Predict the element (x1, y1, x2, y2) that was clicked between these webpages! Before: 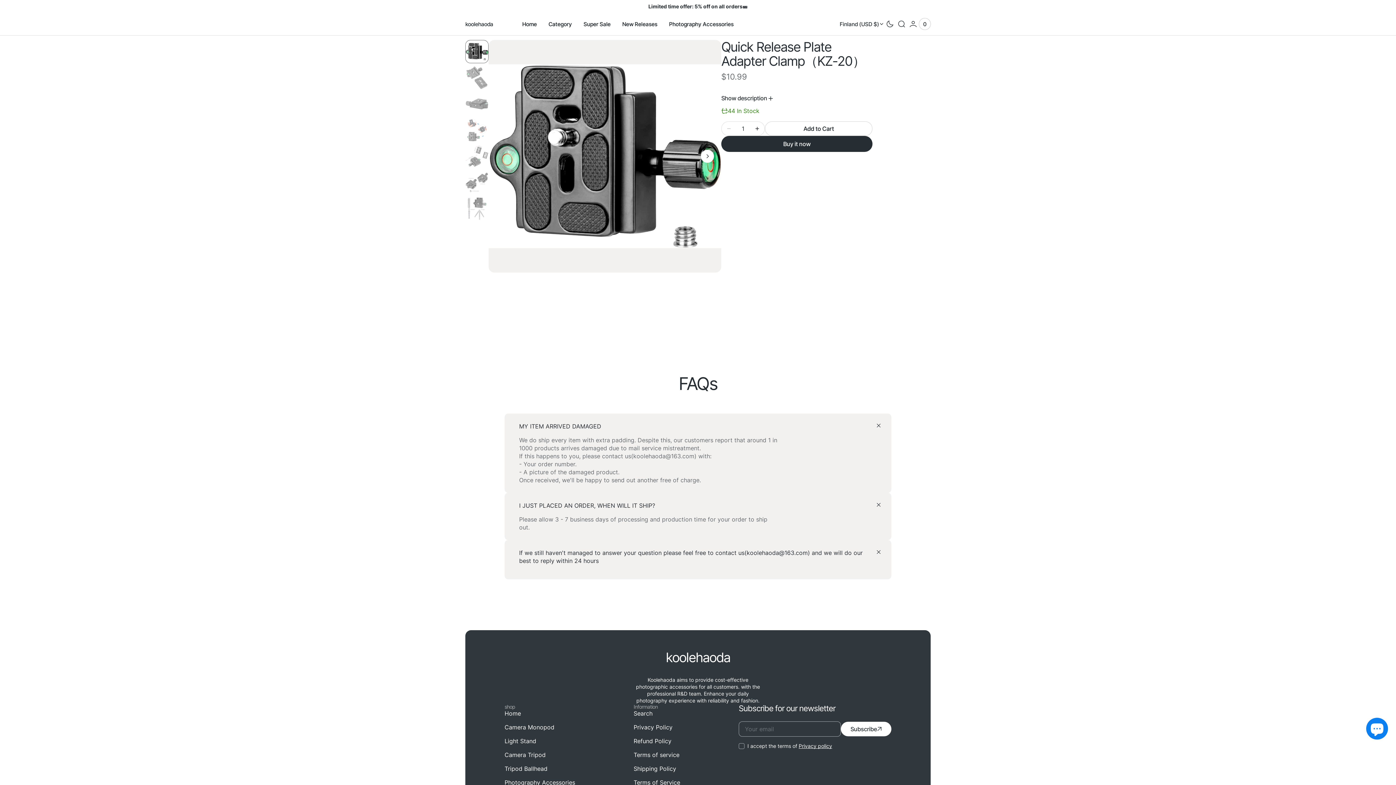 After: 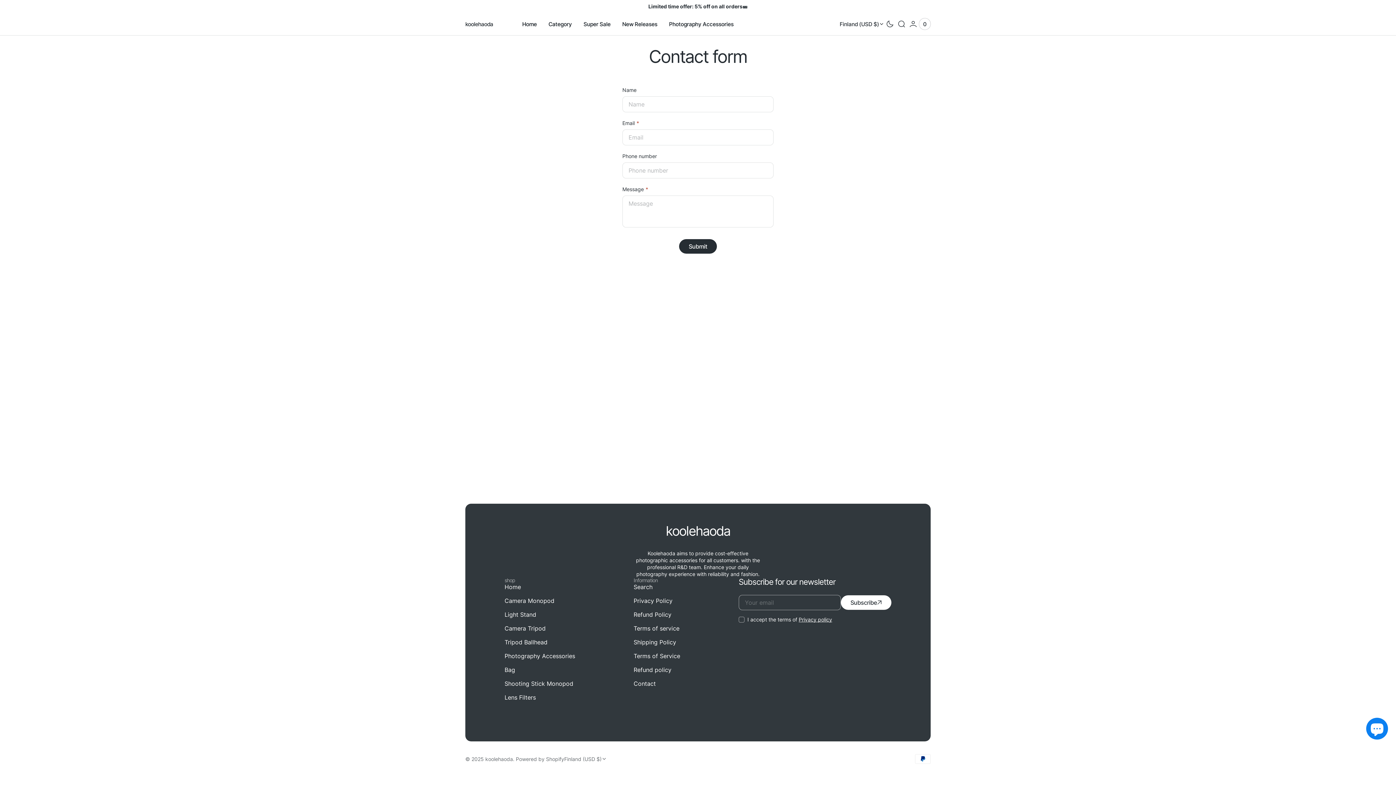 Action: bbox: (633, 748, 679, 762) label: Terms of service